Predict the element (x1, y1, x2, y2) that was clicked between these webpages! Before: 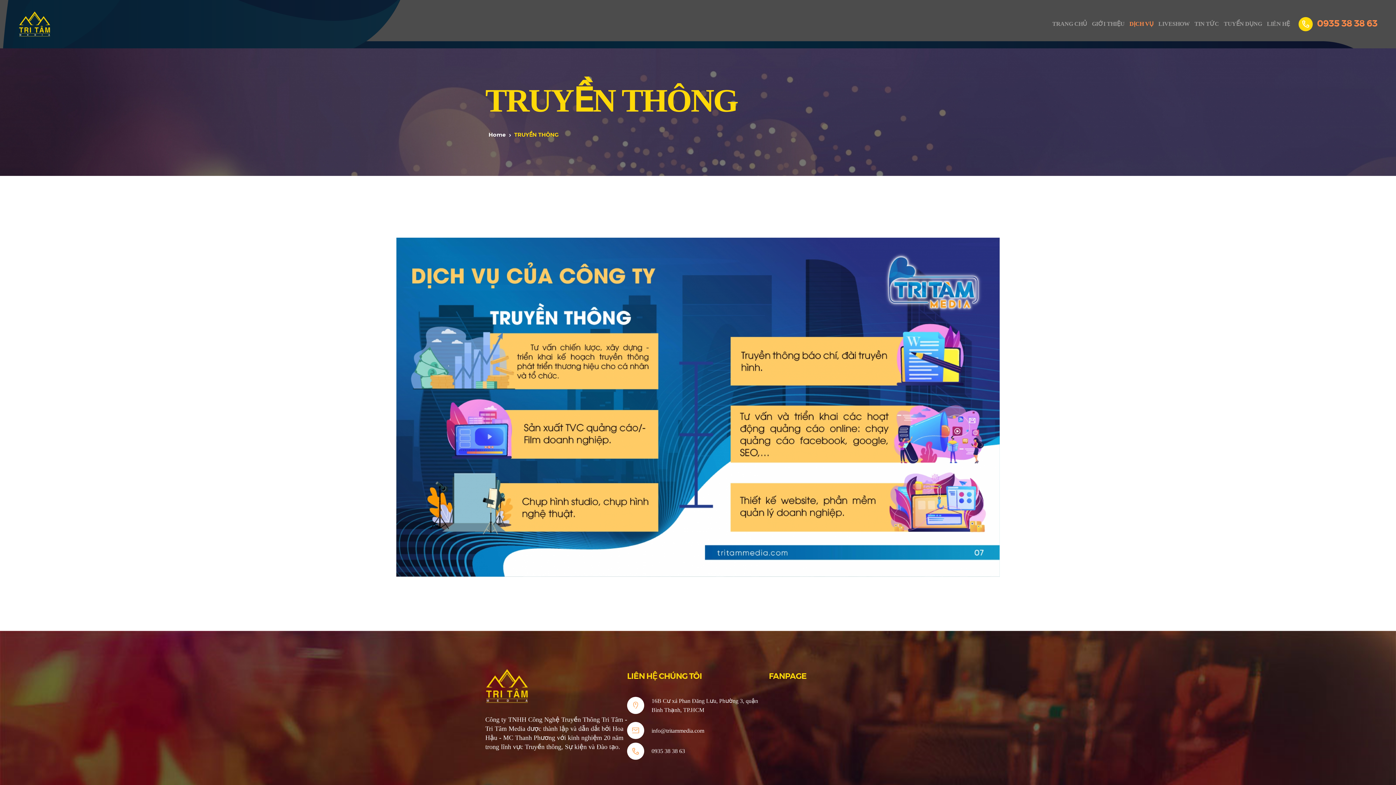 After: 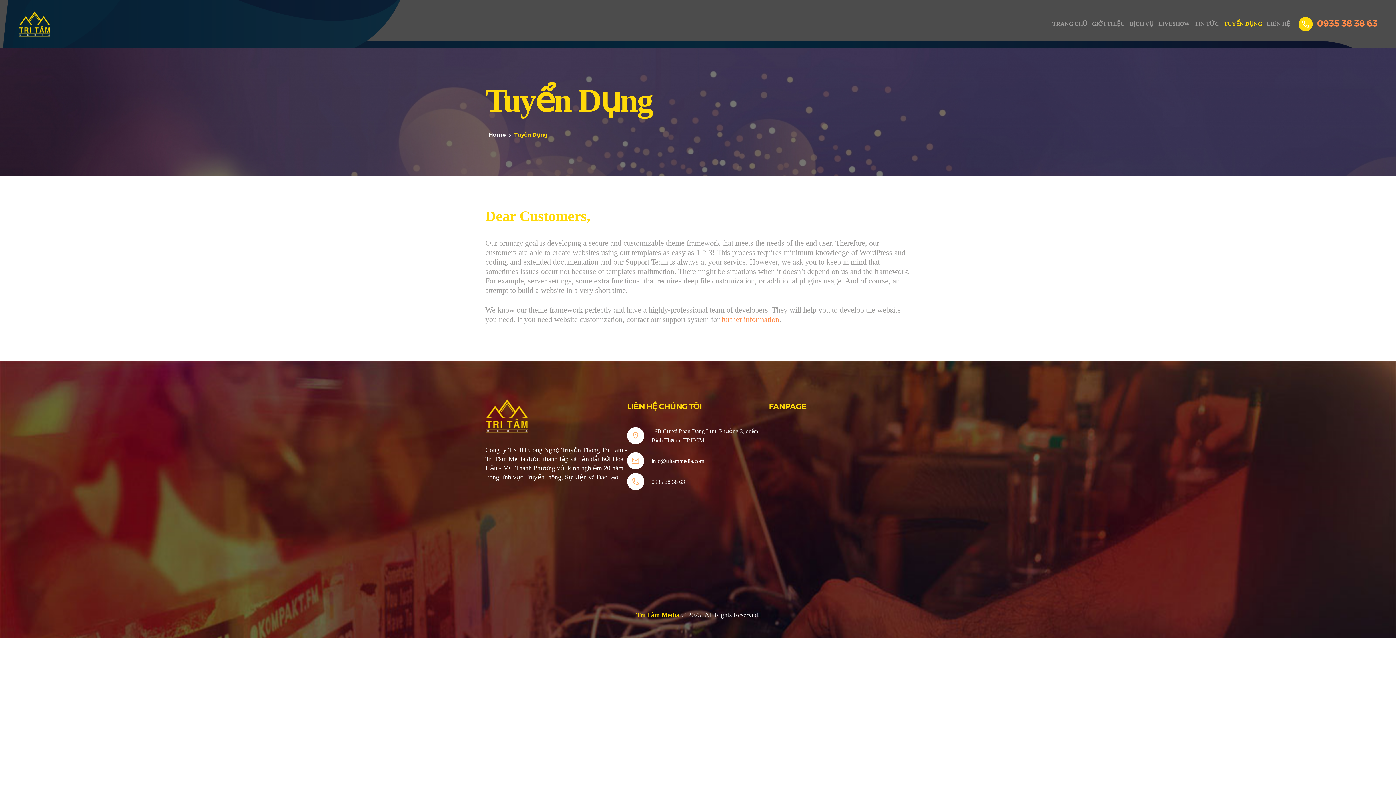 Action: label: TUYỂN DỤNG bbox: (1221, 13, 1264, 34)